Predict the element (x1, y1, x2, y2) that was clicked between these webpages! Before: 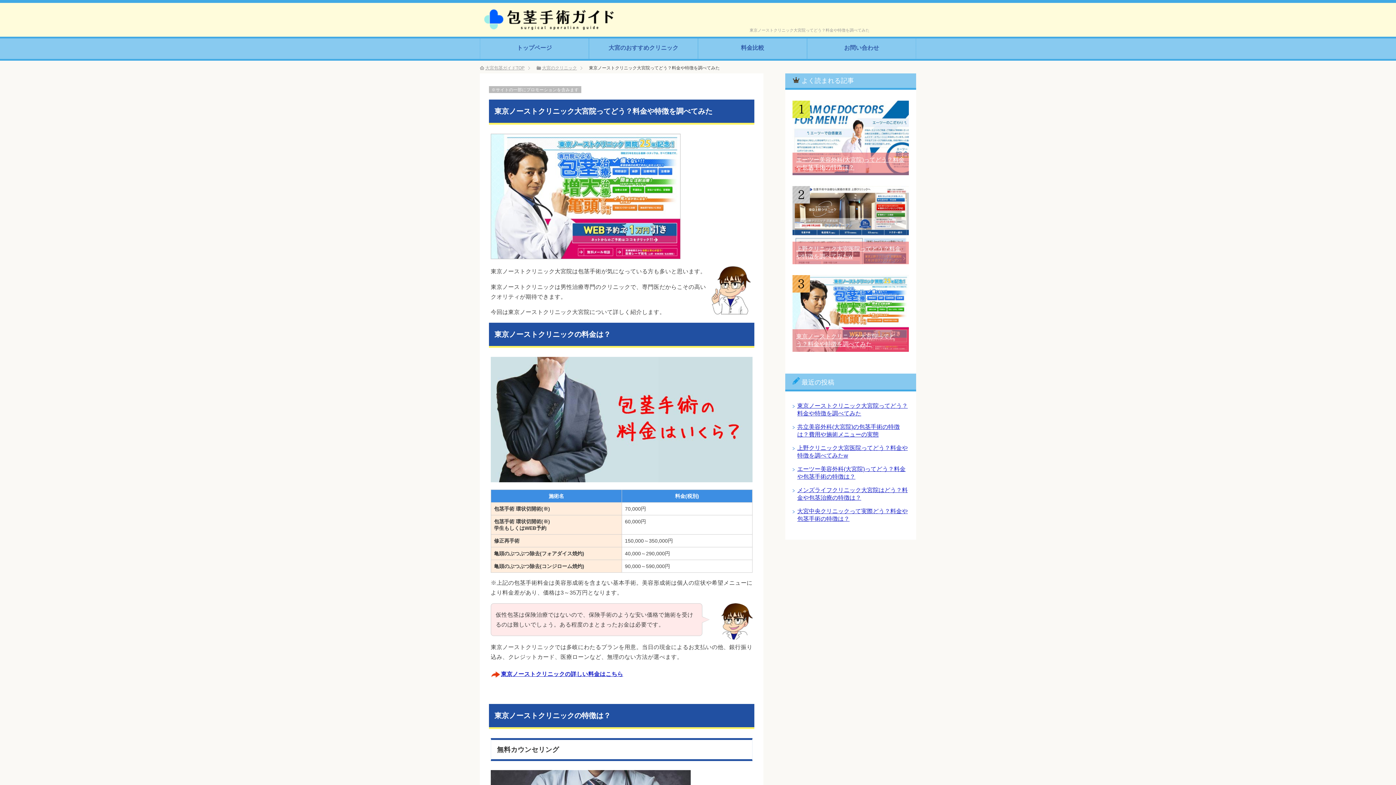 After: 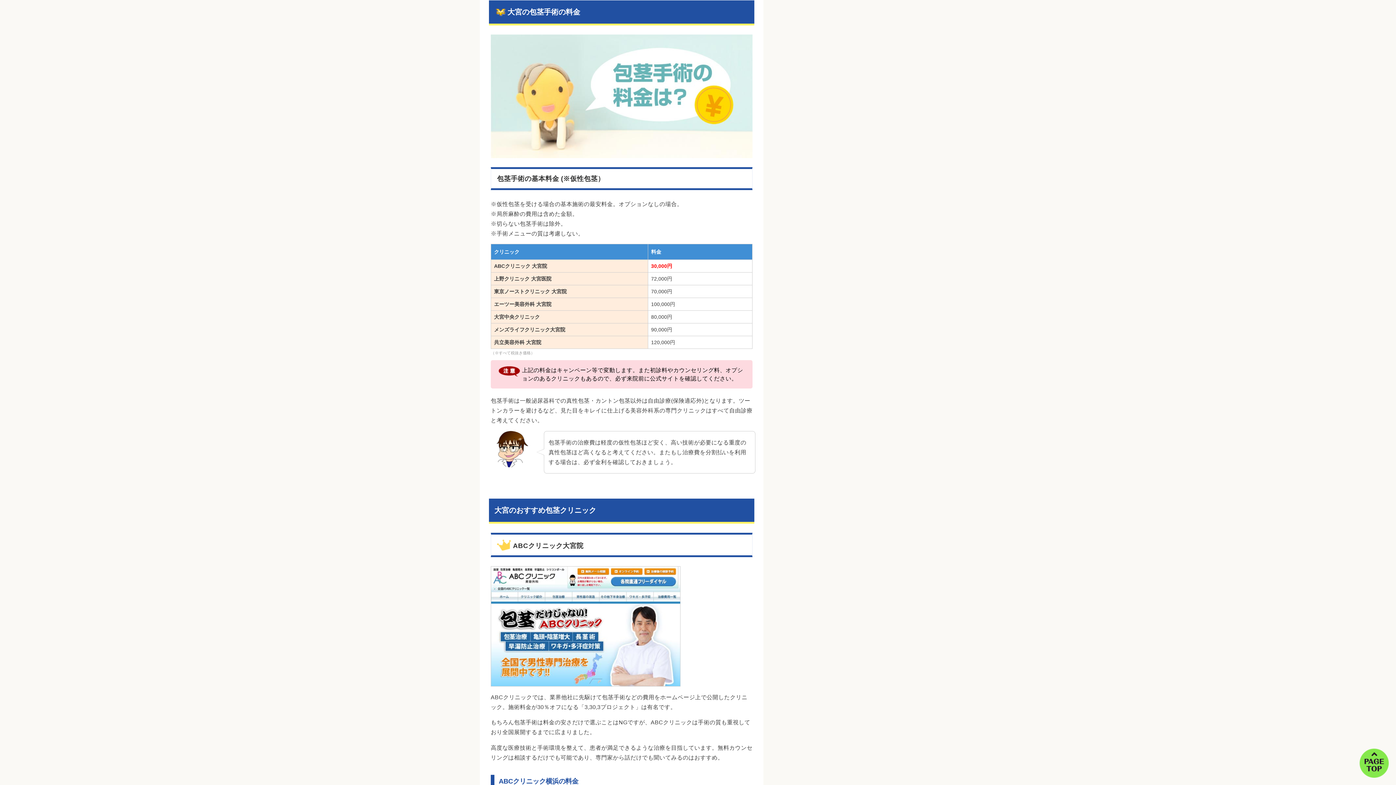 Action: label: 料金比較 bbox: (698, 36, 807, 60)